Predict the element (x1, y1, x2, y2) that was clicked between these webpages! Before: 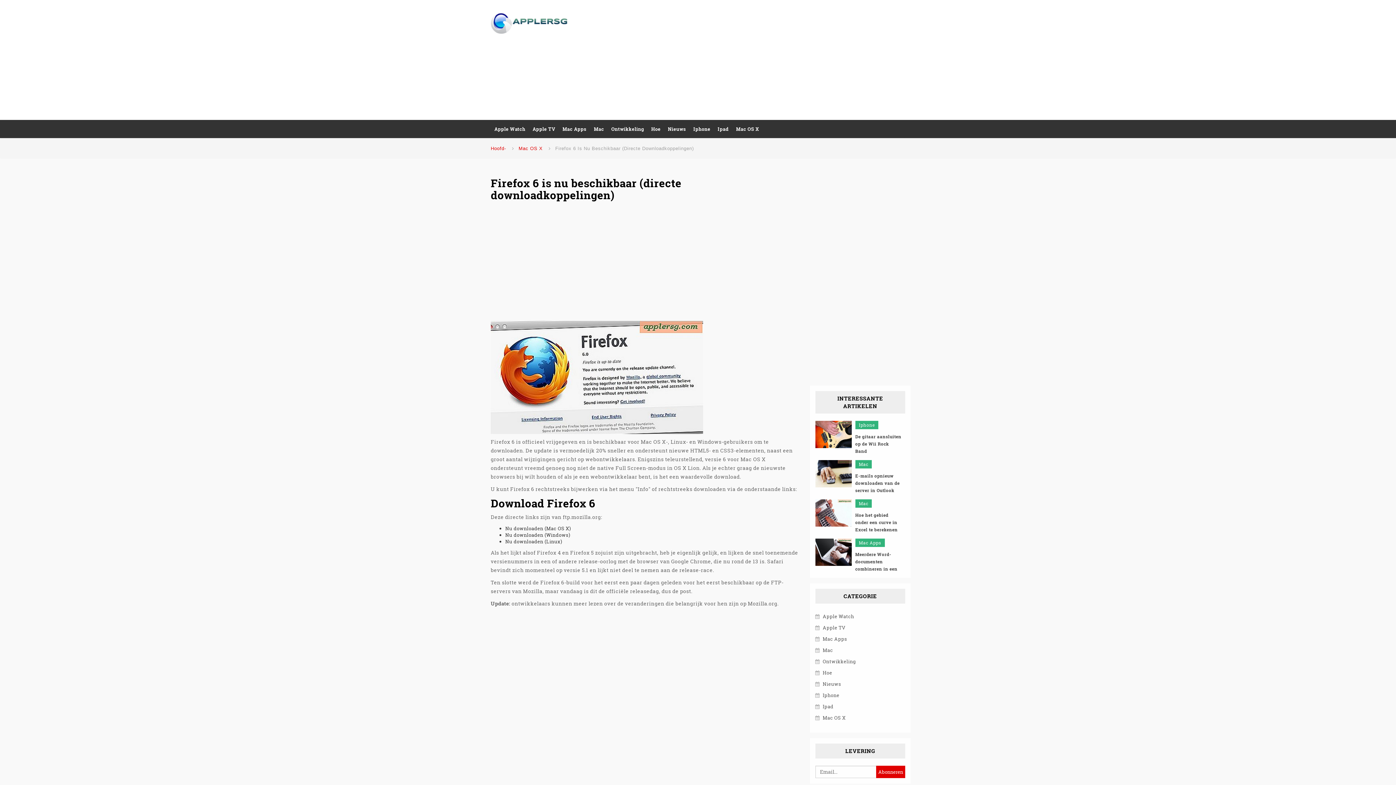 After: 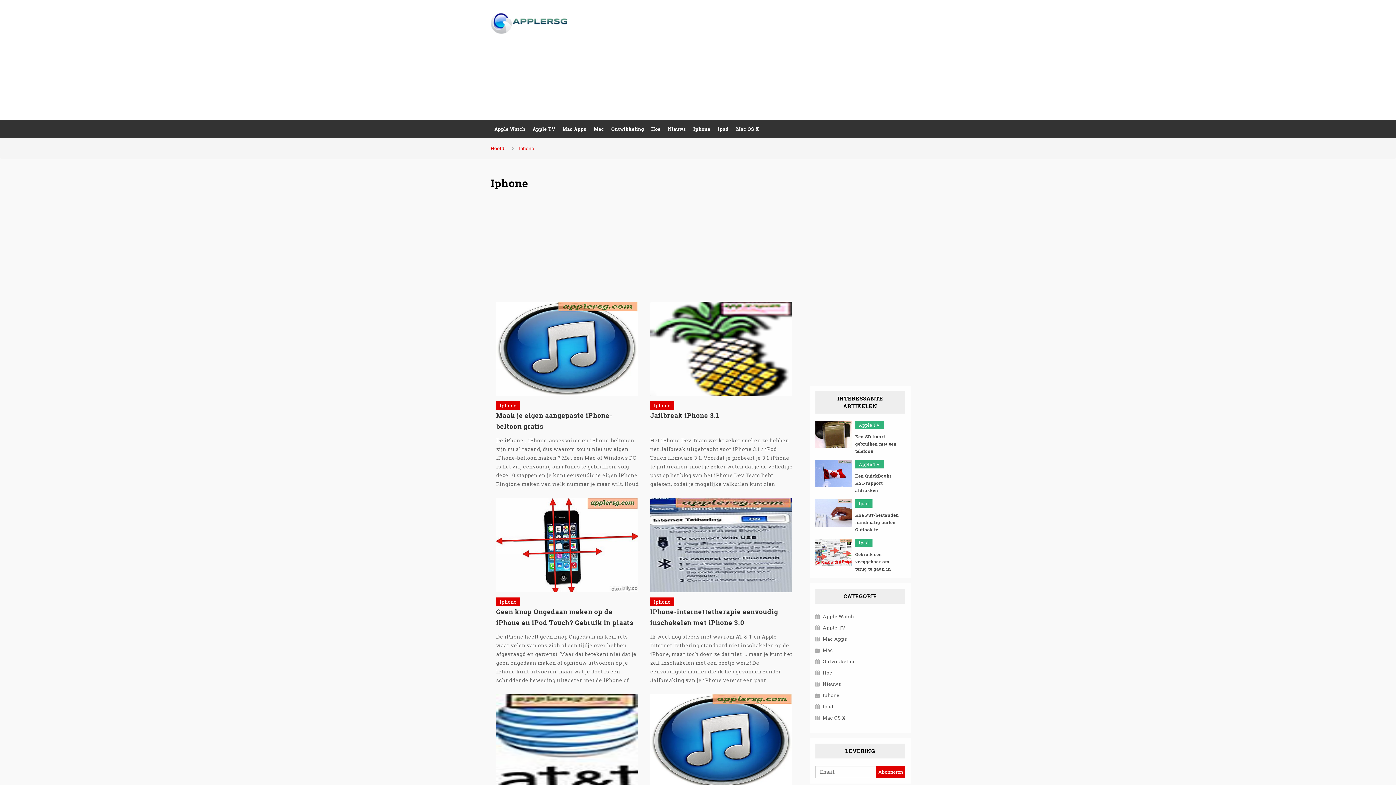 Action: bbox: (689, 120, 714, 138) label: Iphone